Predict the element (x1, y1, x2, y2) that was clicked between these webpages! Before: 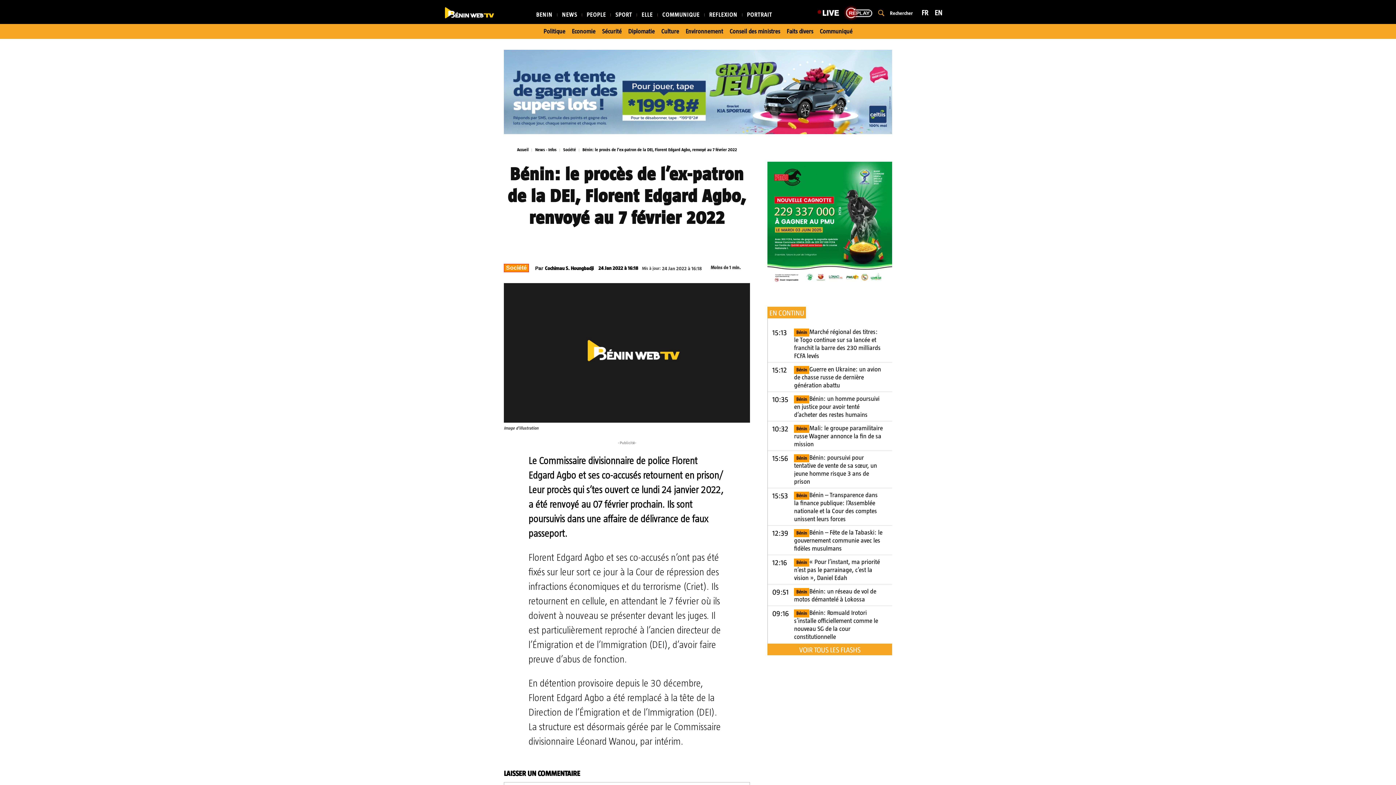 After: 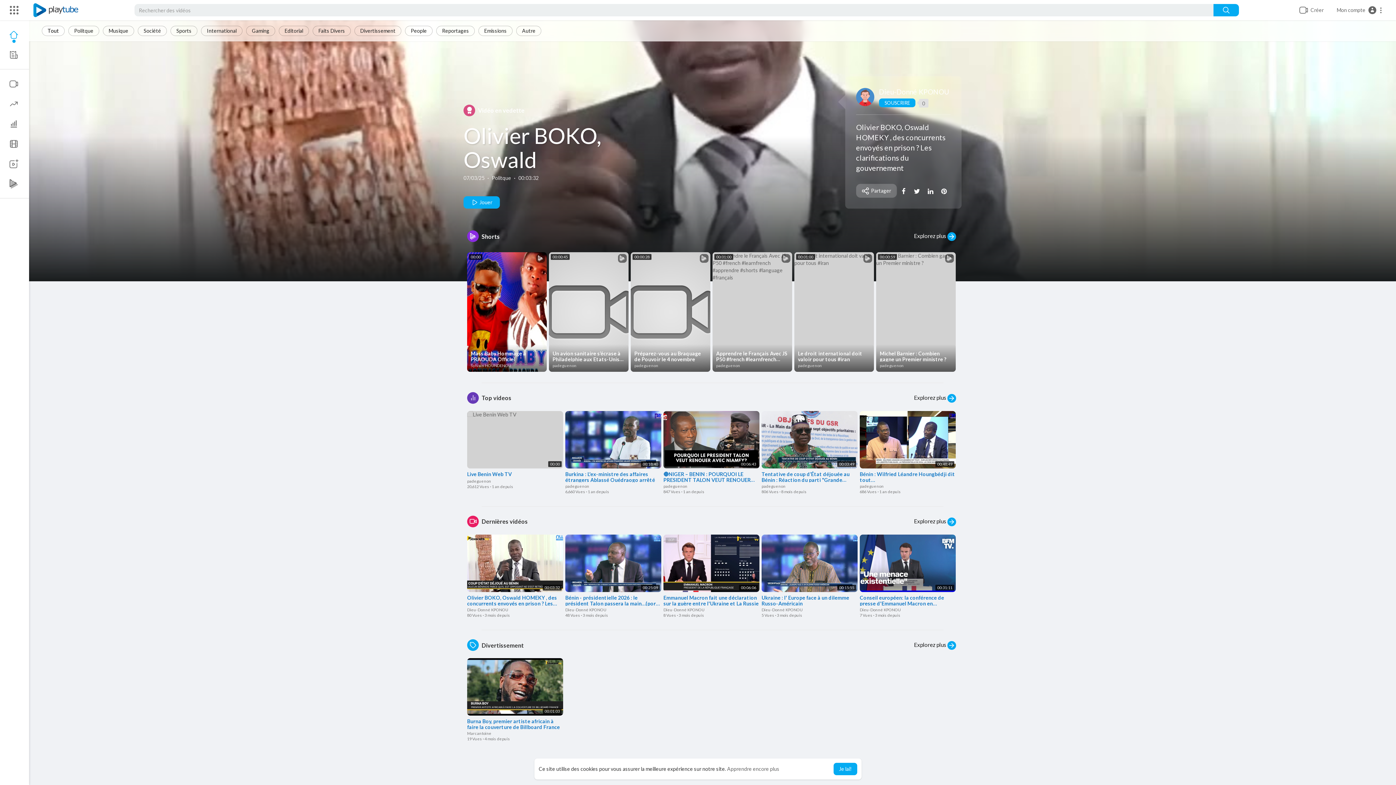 Action: bbox: (843, 5, 872, 20)